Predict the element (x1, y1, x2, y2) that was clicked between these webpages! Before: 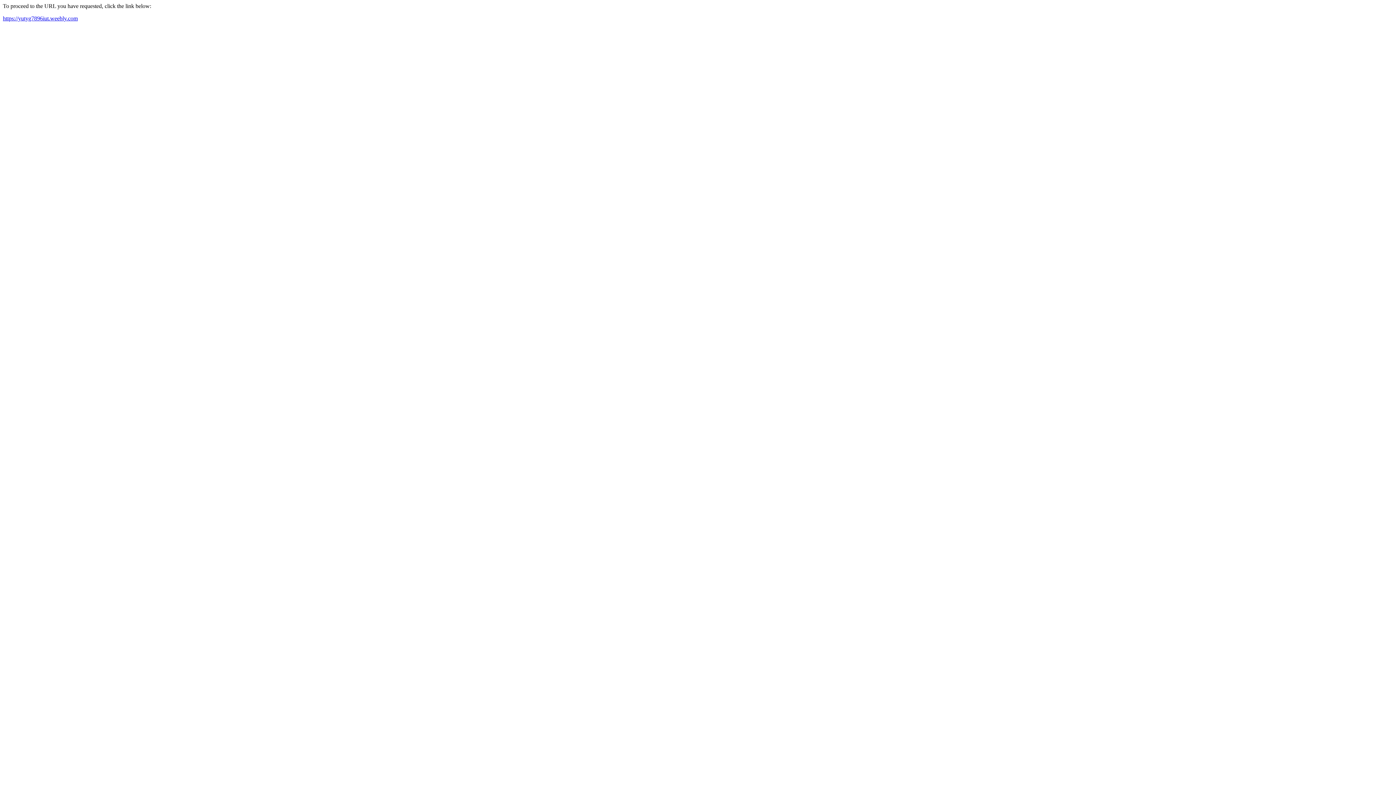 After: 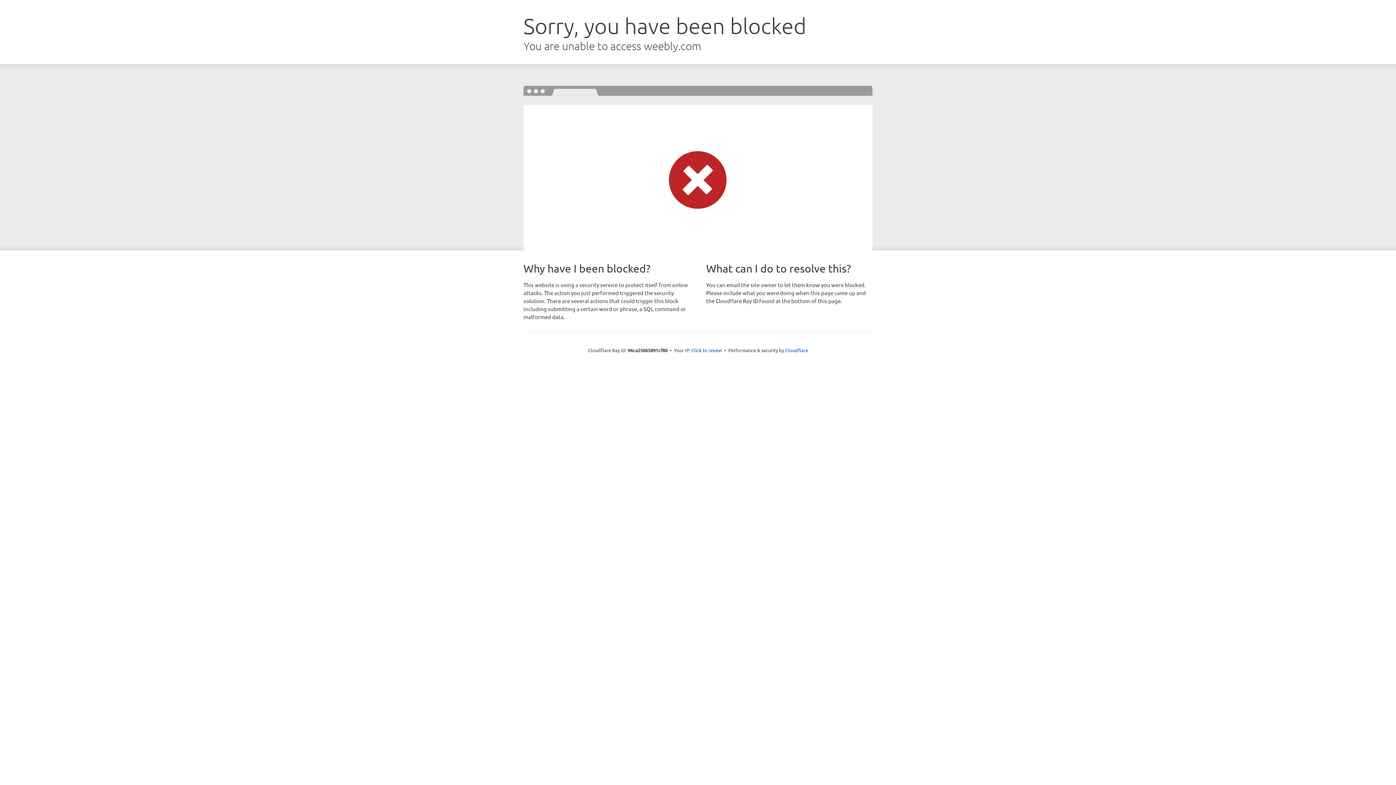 Action: bbox: (2, 15, 77, 21) label: https://yutyg7896iut.weebly.com